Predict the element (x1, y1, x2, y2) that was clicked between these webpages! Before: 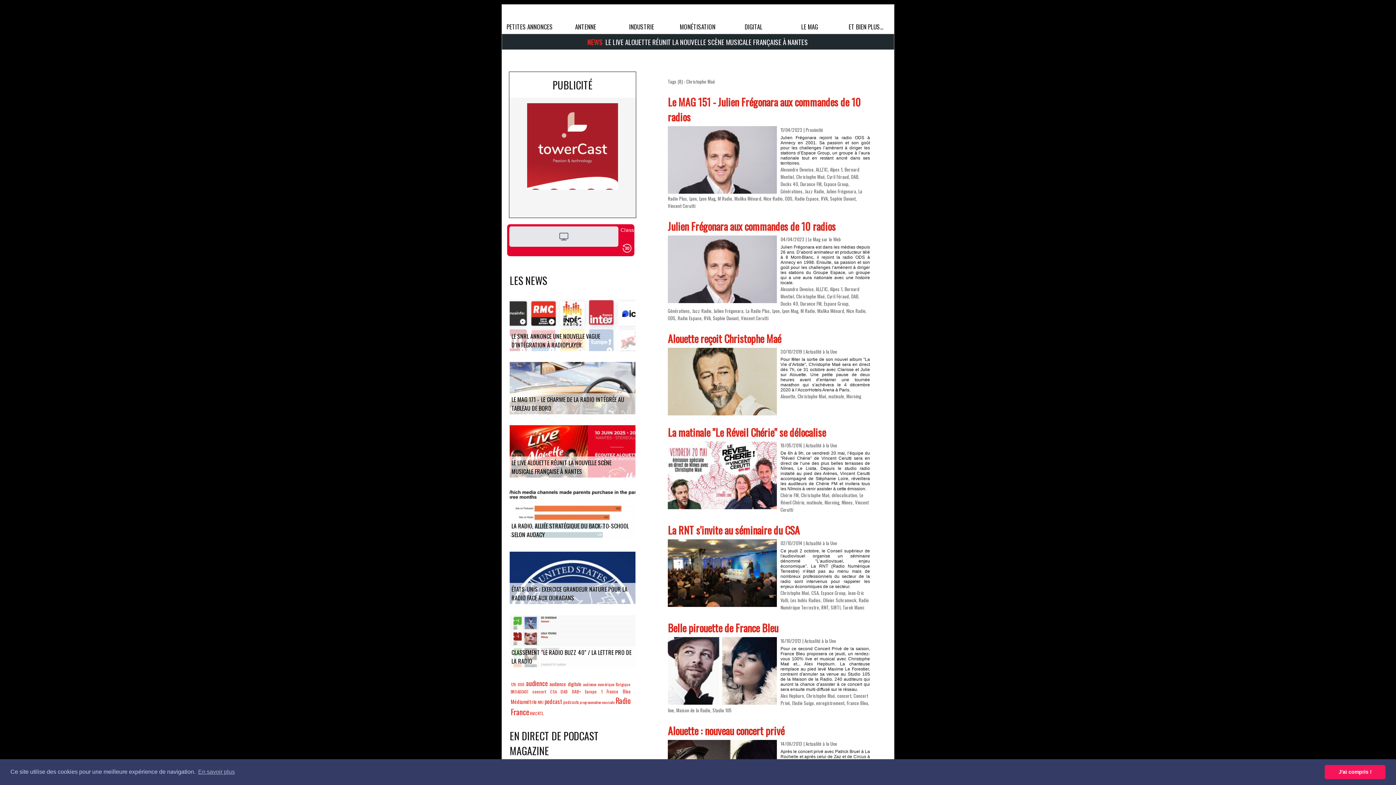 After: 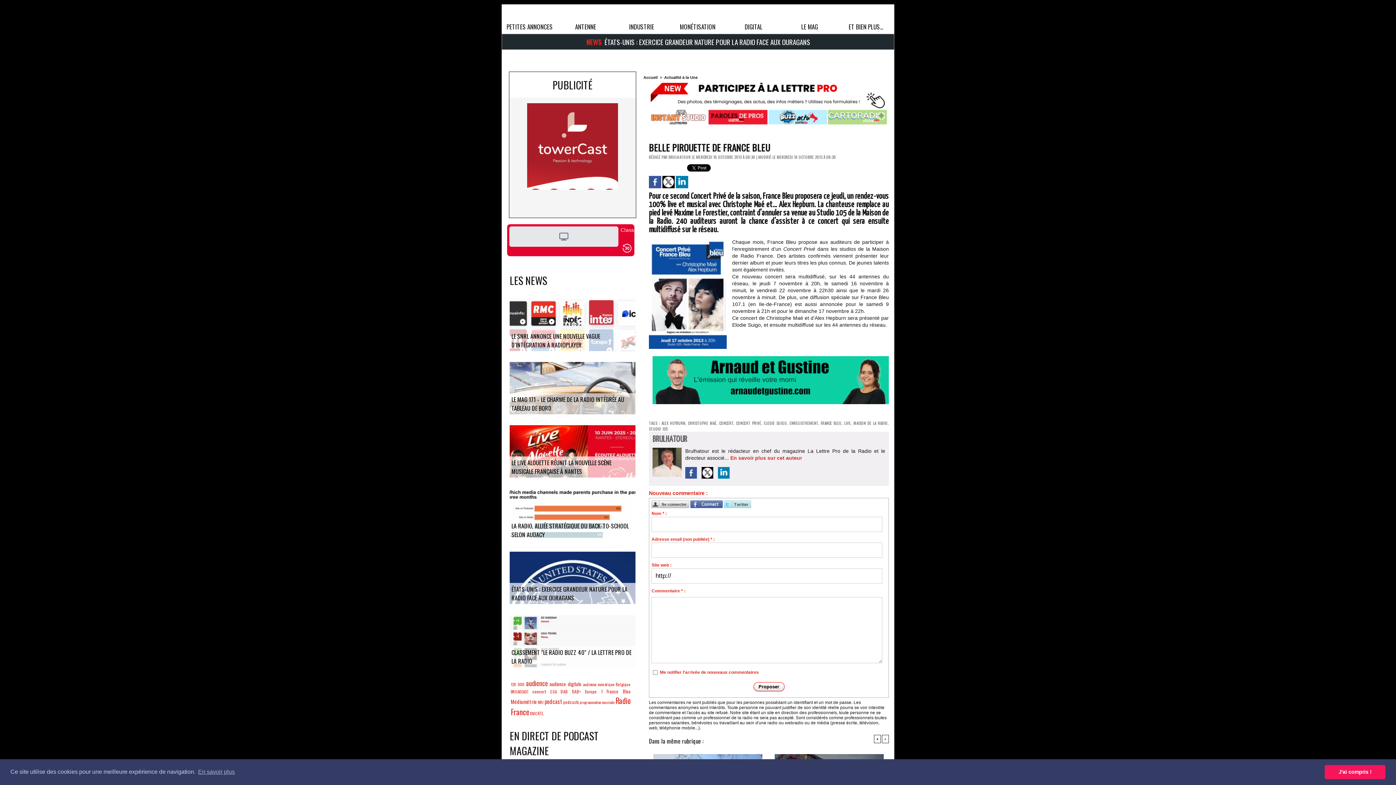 Action: bbox: (668, 637, 777, 641)